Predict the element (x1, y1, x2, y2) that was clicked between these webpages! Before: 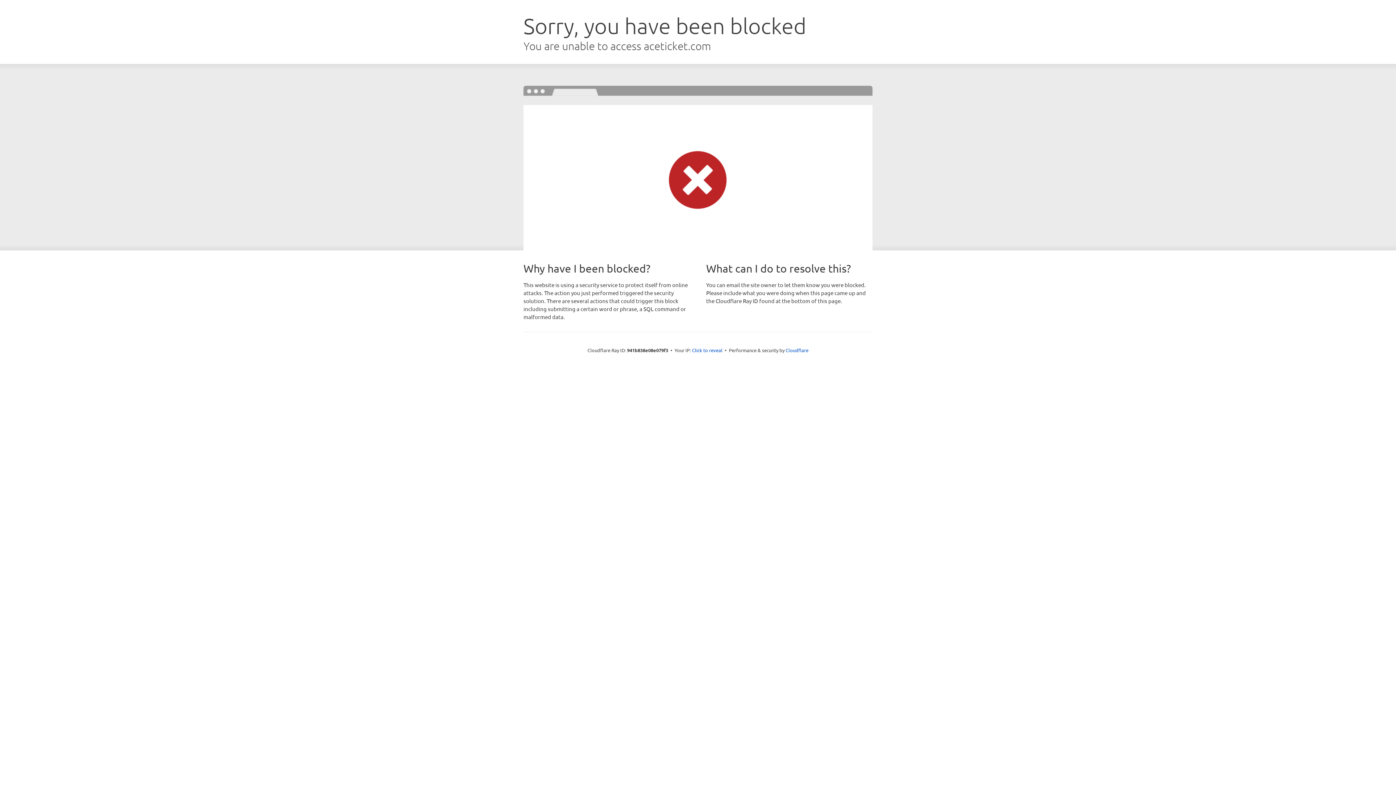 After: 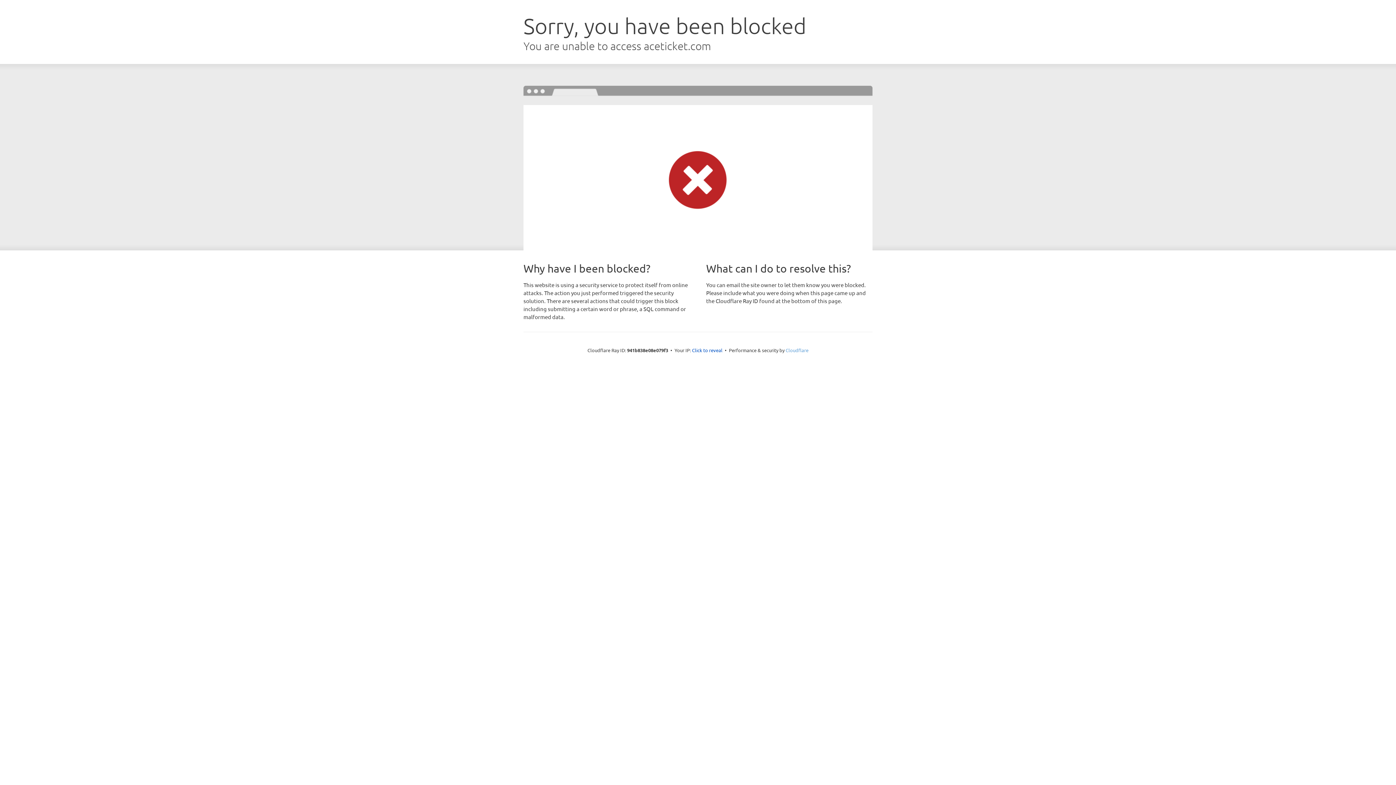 Action: bbox: (785, 347, 808, 353) label: Cloudflare